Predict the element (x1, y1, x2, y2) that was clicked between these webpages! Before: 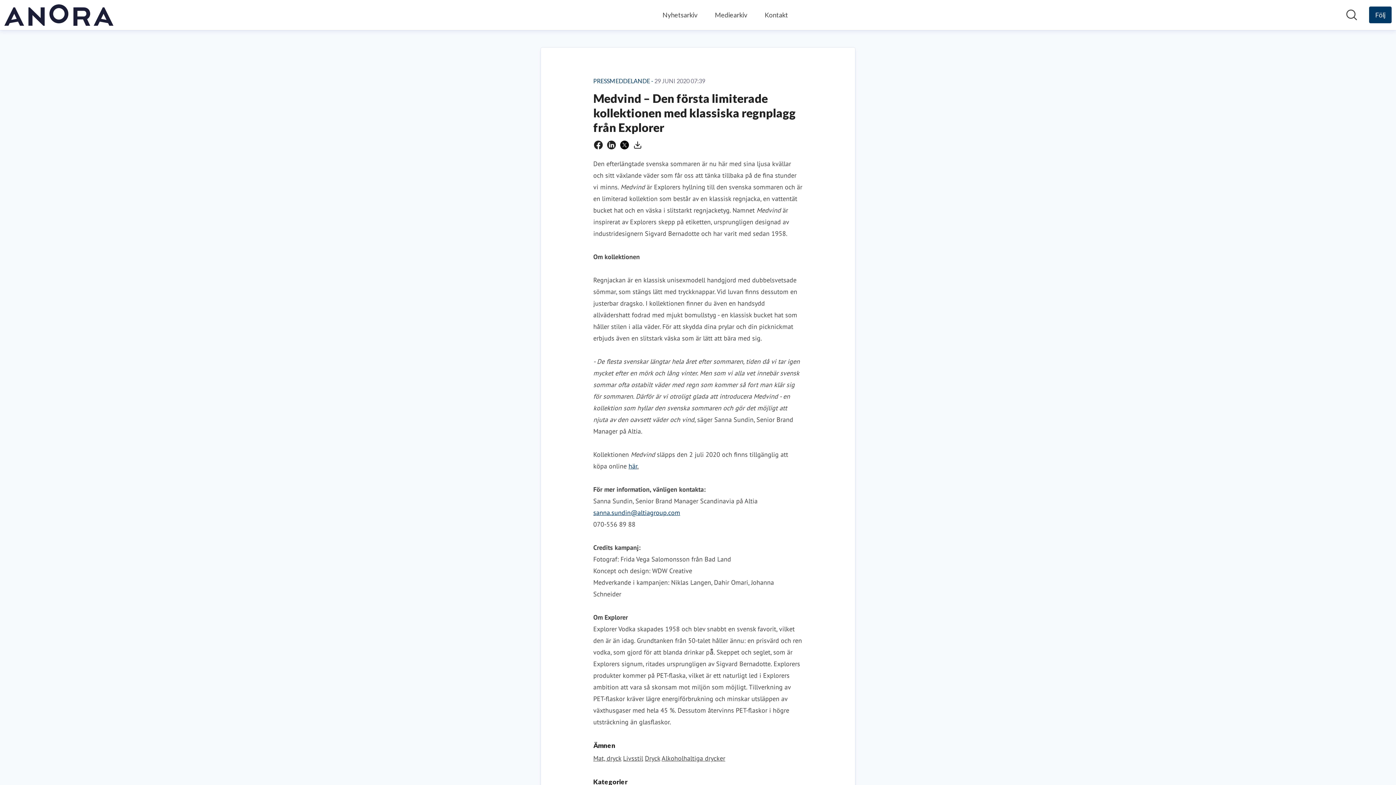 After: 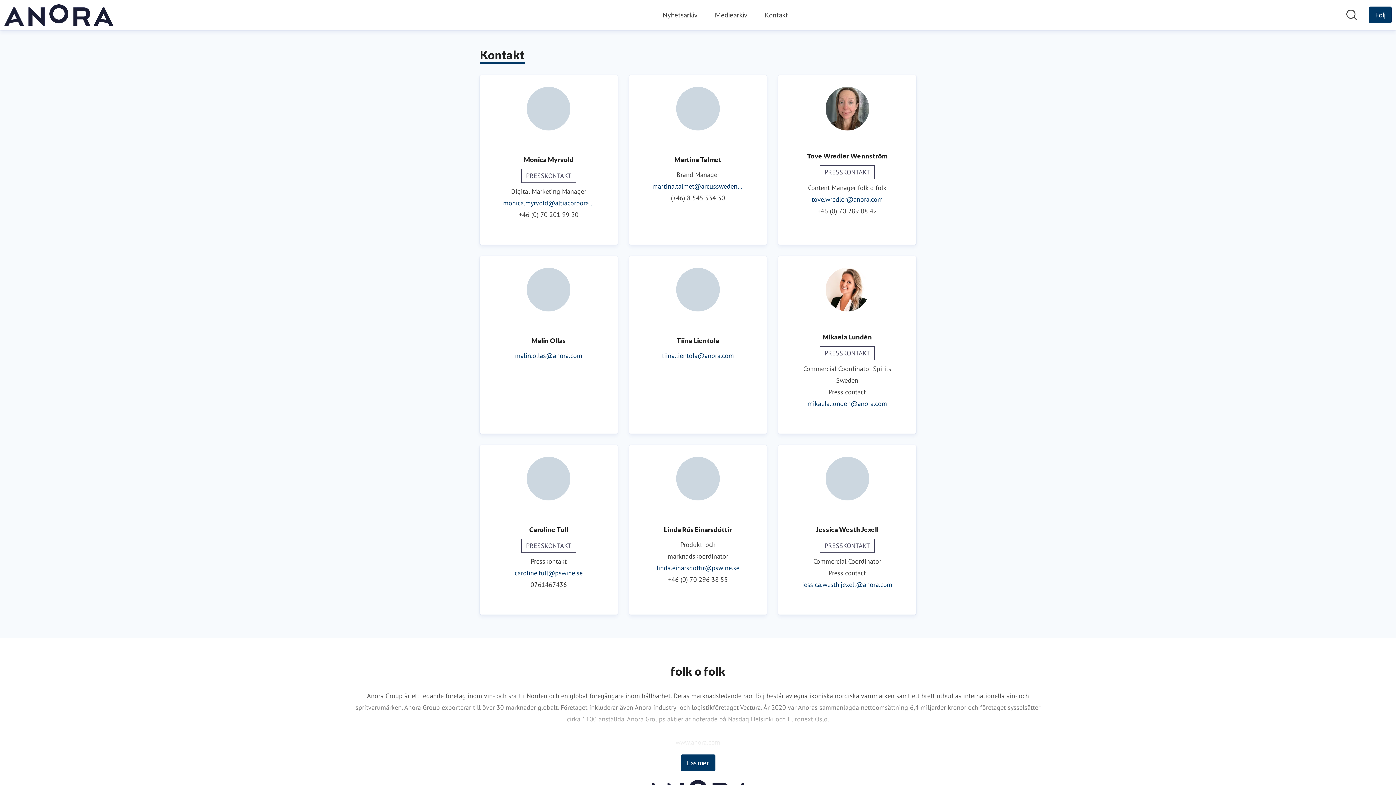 Action: label: Kontakt bbox: (764, 9, 788, 21)